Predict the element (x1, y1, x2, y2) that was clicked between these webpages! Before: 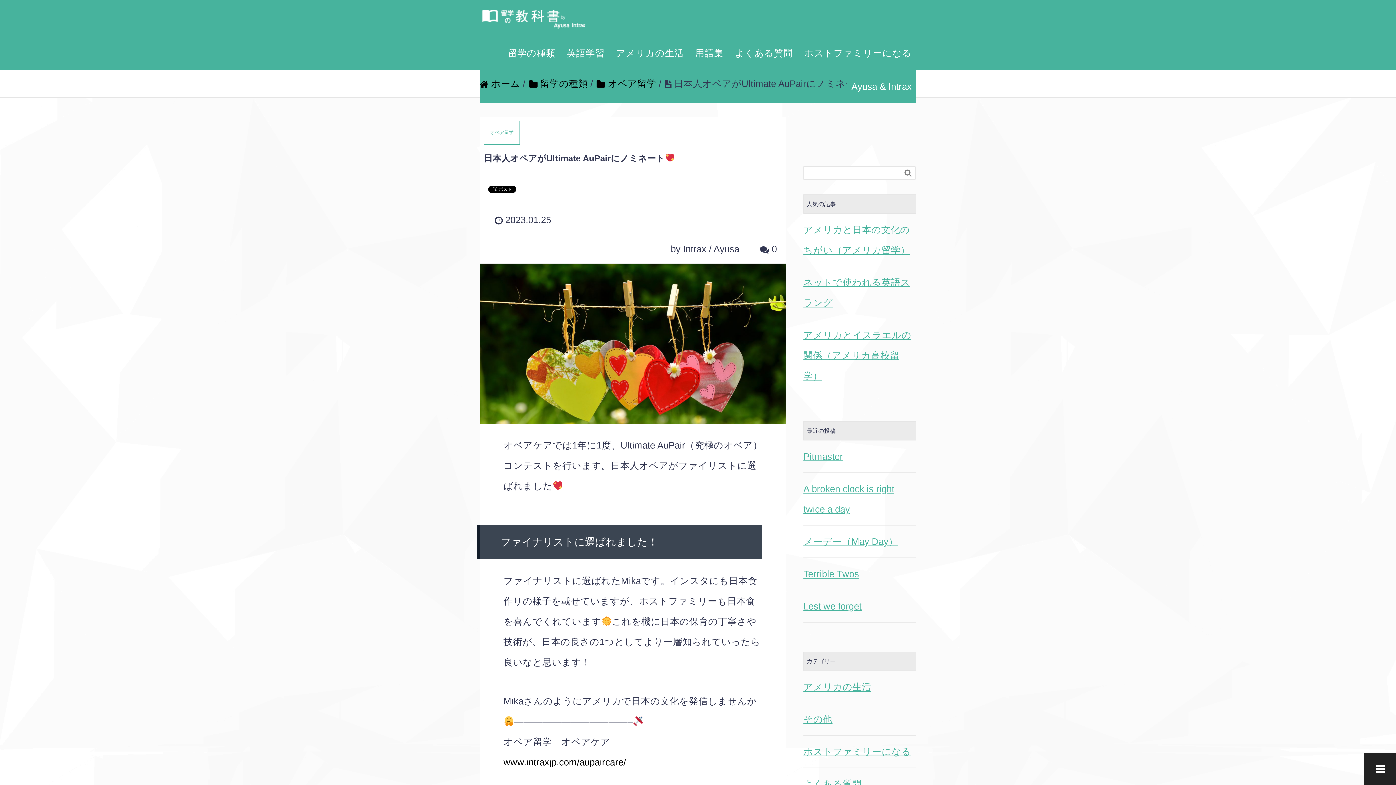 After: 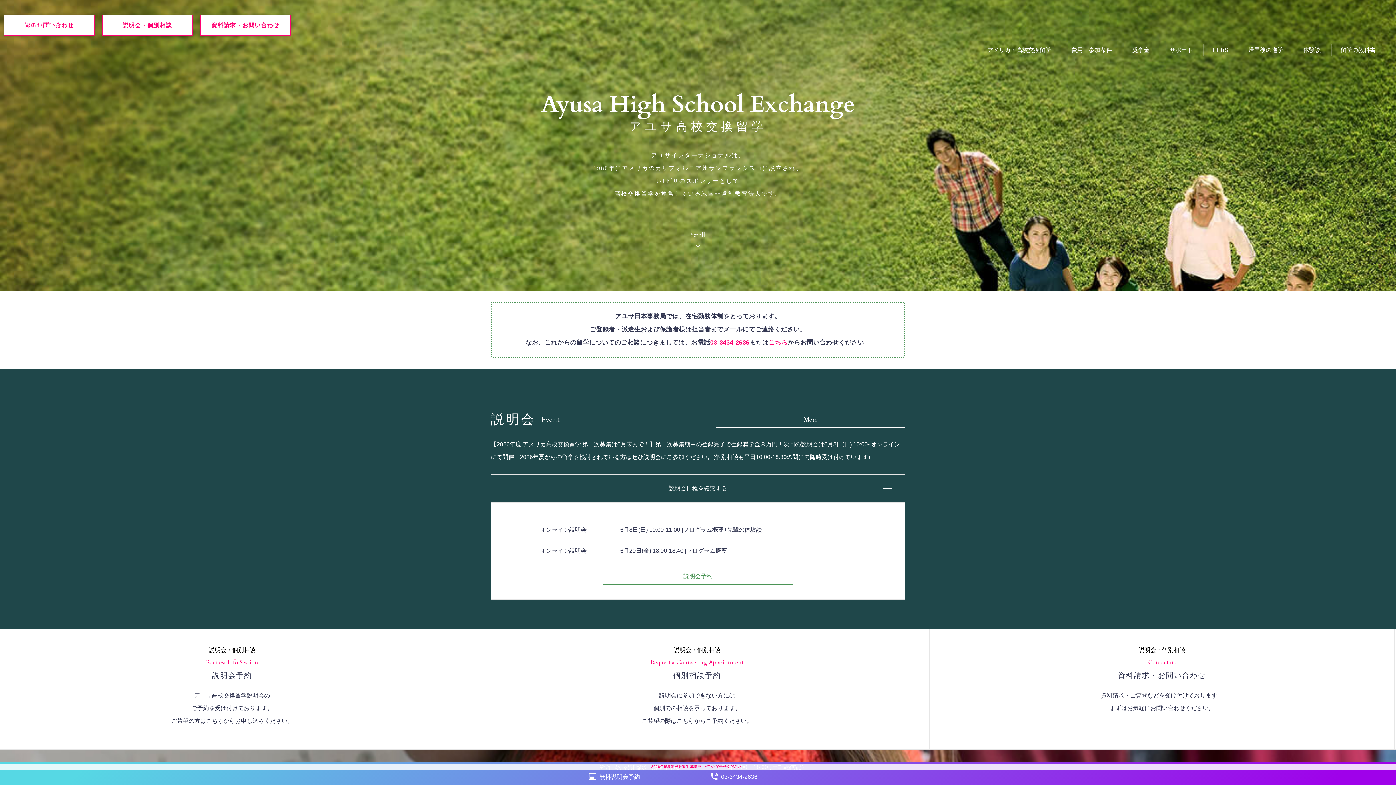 Action: label: Ayusa & Intrax bbox: (847, 69, 916, 103)